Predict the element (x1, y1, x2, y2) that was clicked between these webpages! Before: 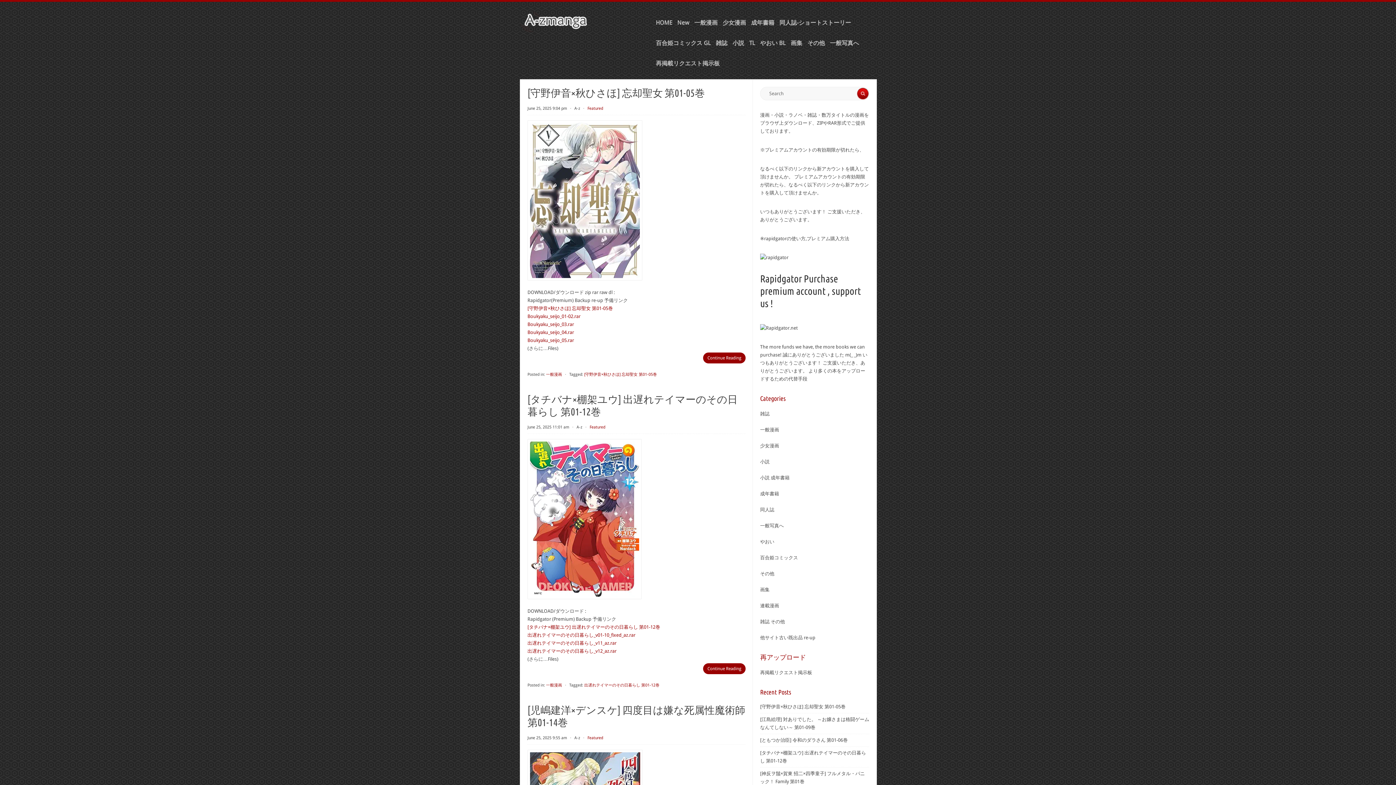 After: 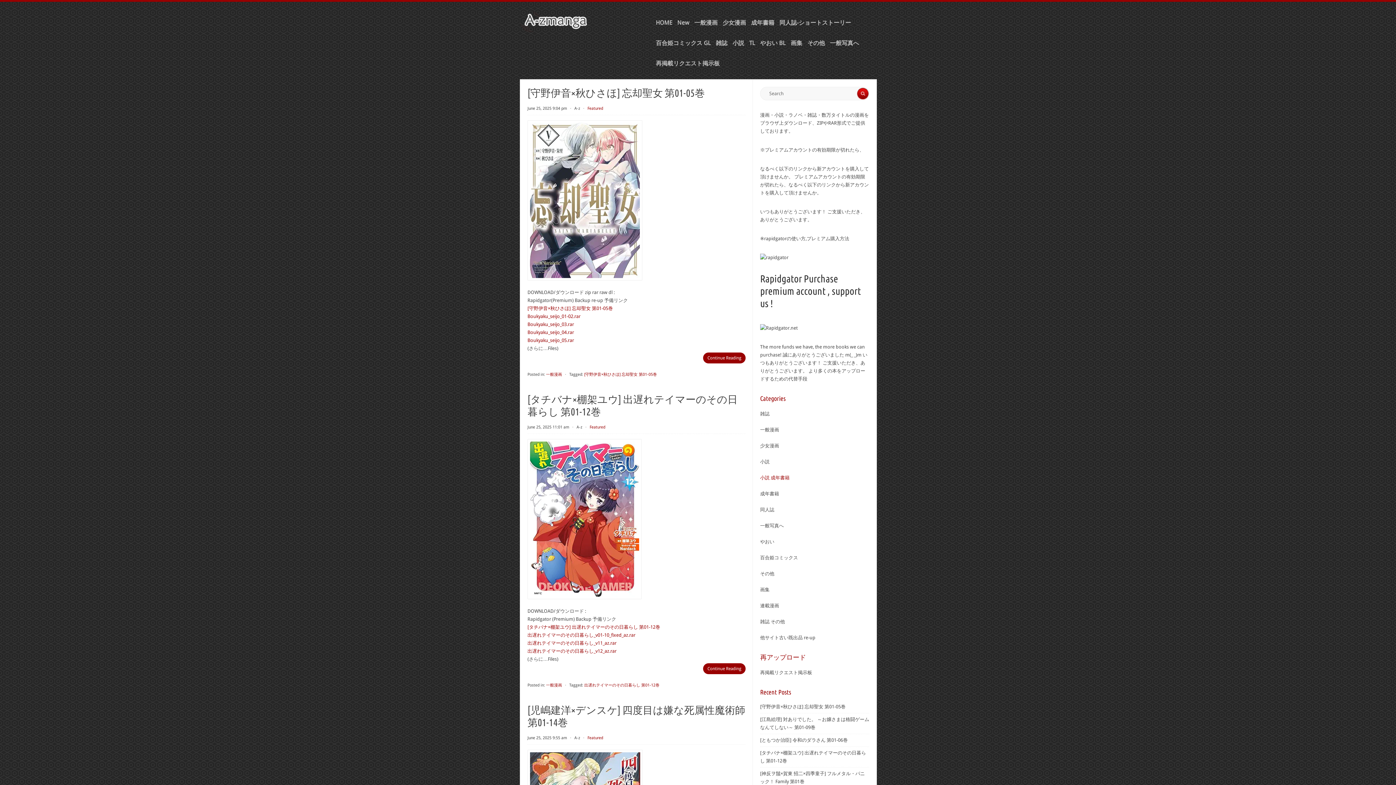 Action: bbox: (760, 475, 789, 480) label: 小説 成年書籍